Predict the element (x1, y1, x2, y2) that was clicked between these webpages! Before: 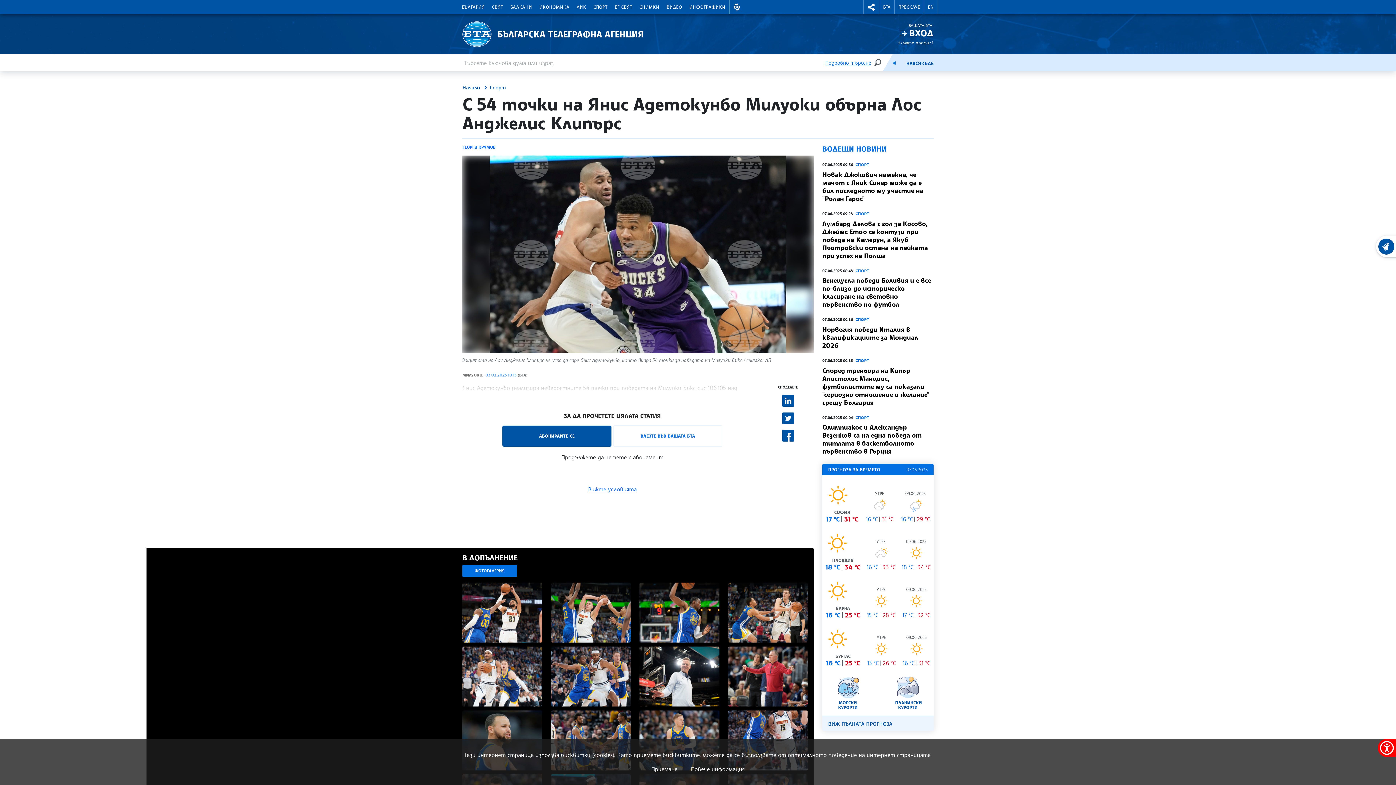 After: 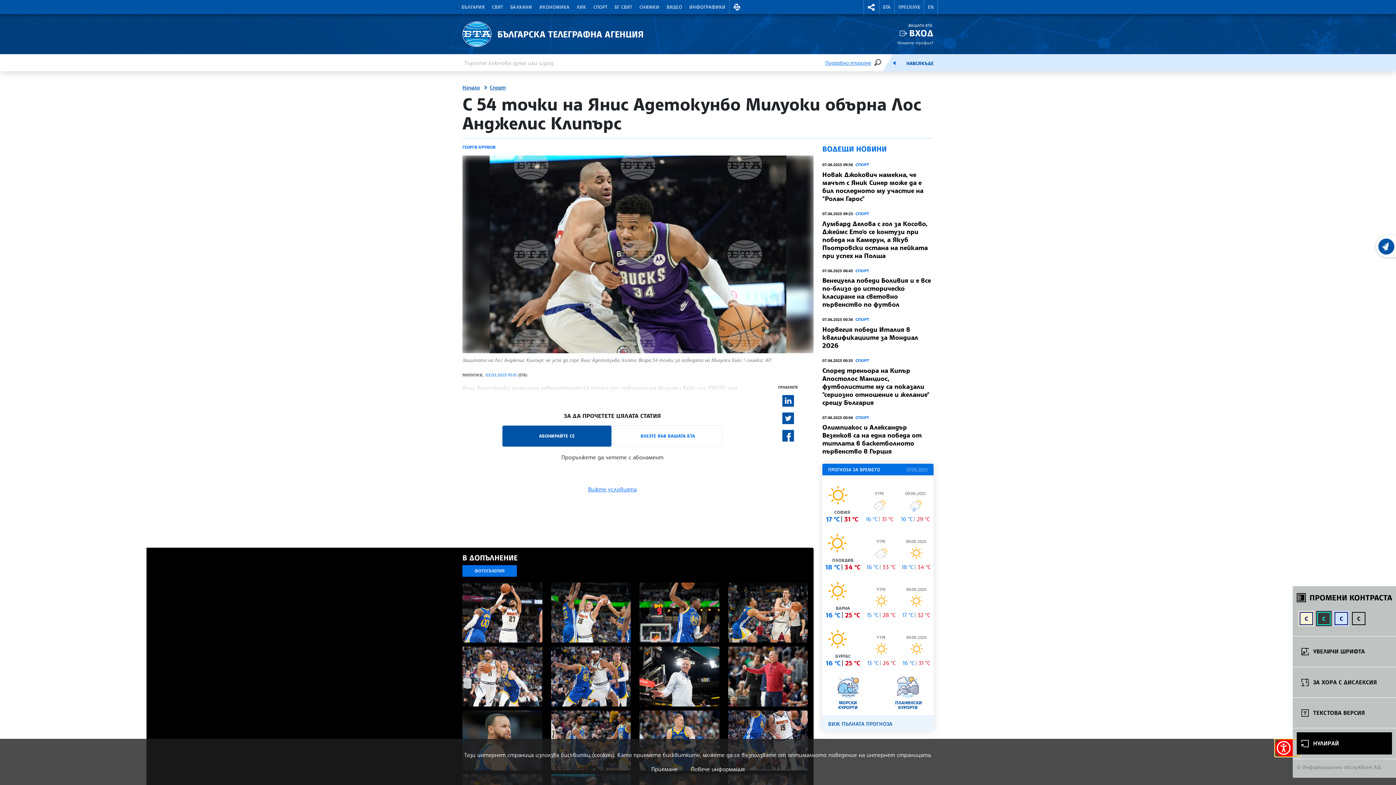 Action: label: покажи меню за достъпност bbox: (1378, 739, 1396, 757)